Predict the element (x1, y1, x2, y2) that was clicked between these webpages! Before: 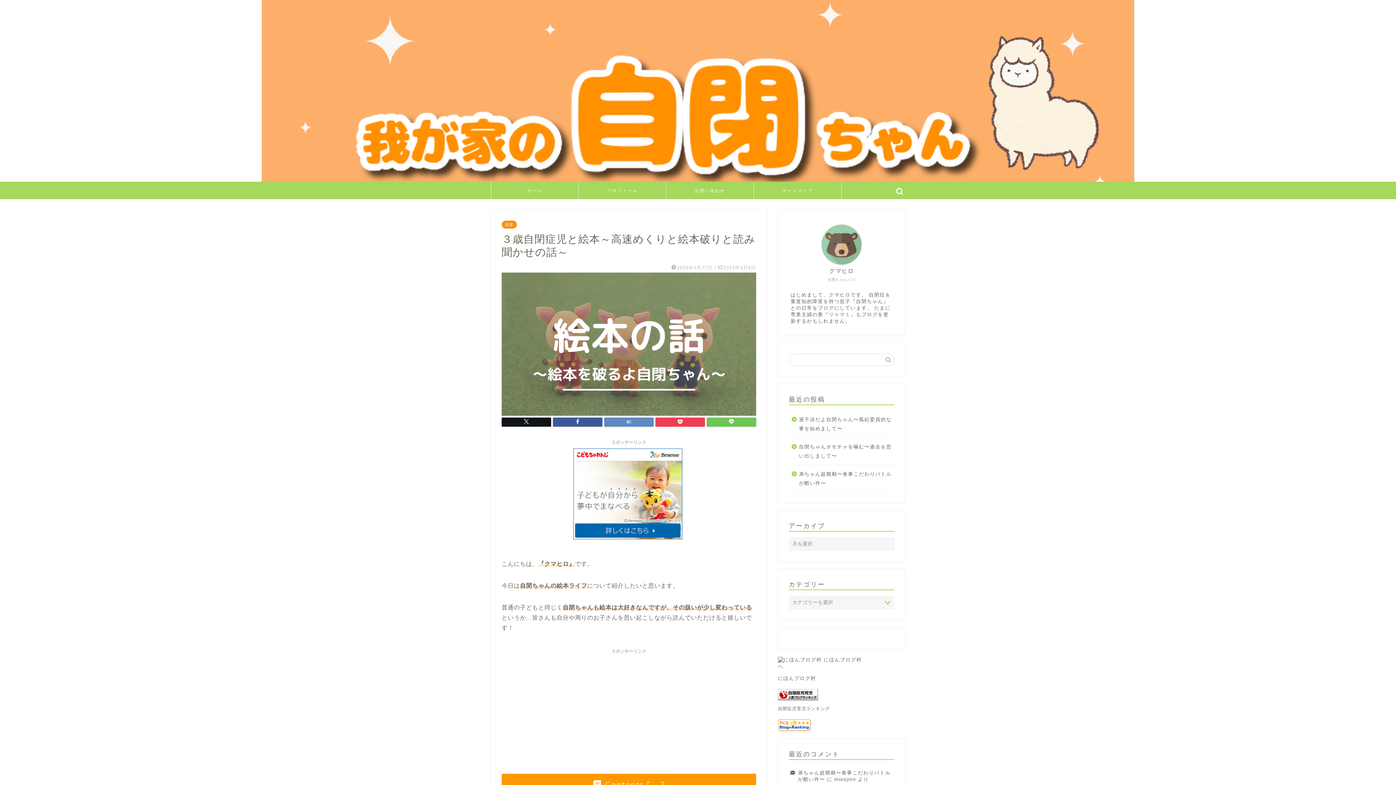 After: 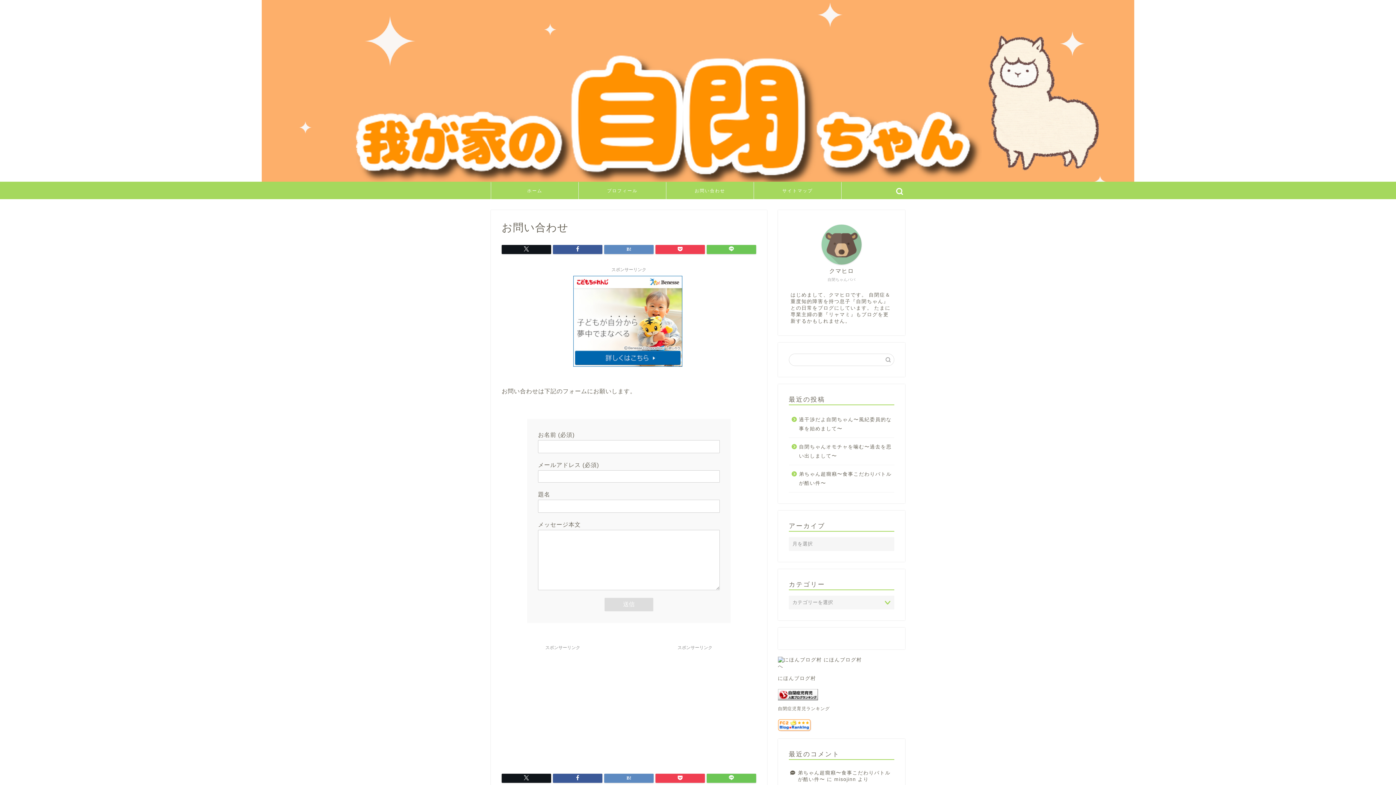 Action: label: お問い合わせ bbox: (666, 182, 753, 199)